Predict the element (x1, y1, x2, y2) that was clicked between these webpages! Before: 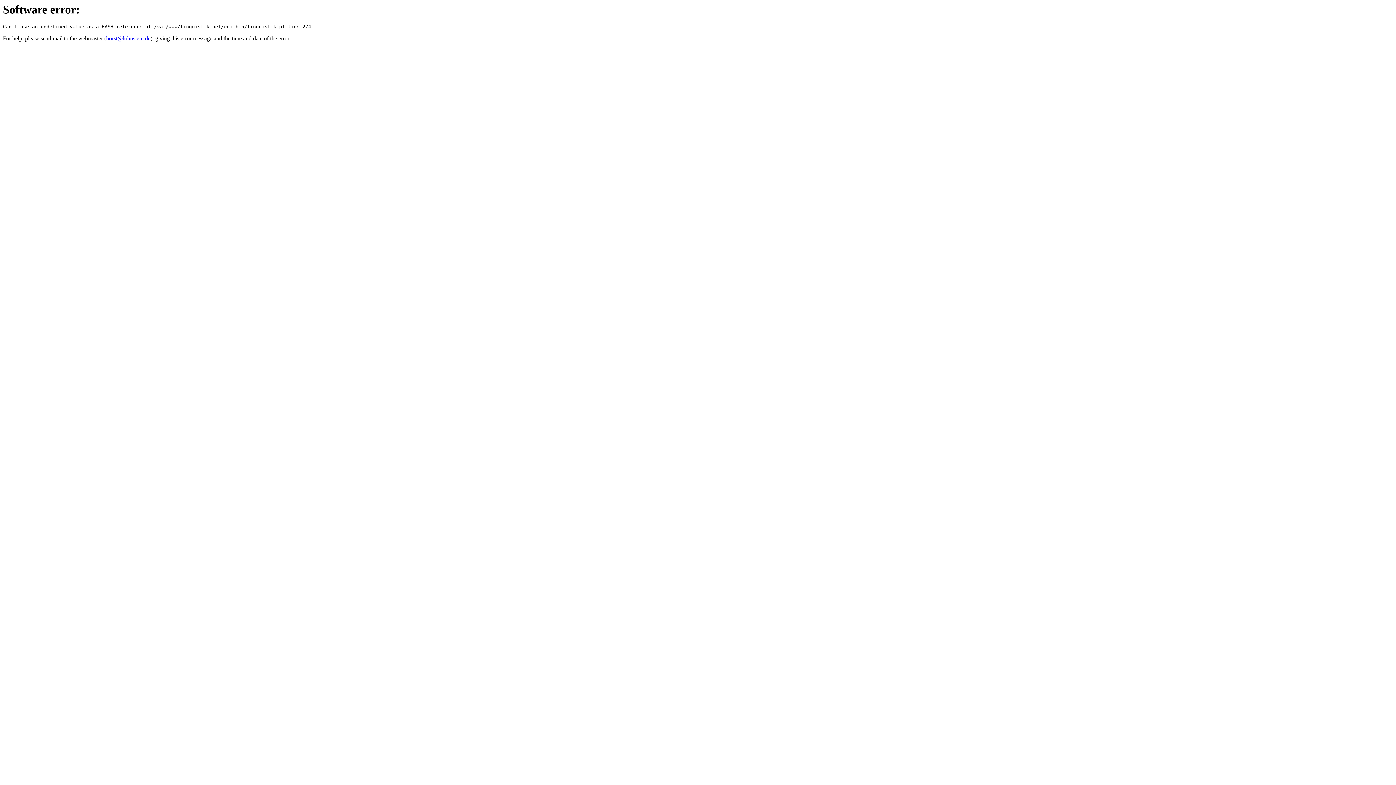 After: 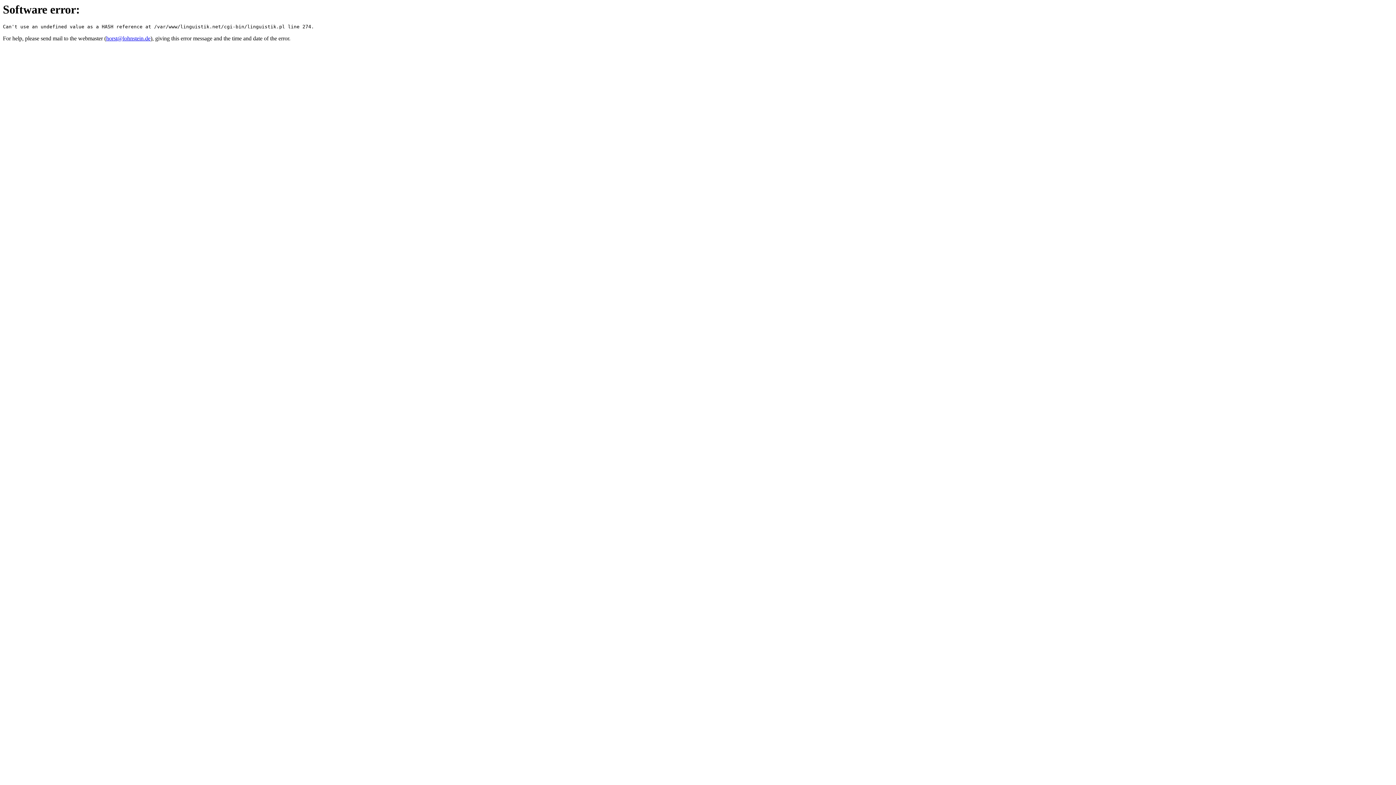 Action: label: horst@lohnstein.de bbox: (106, 35, 150, 41)